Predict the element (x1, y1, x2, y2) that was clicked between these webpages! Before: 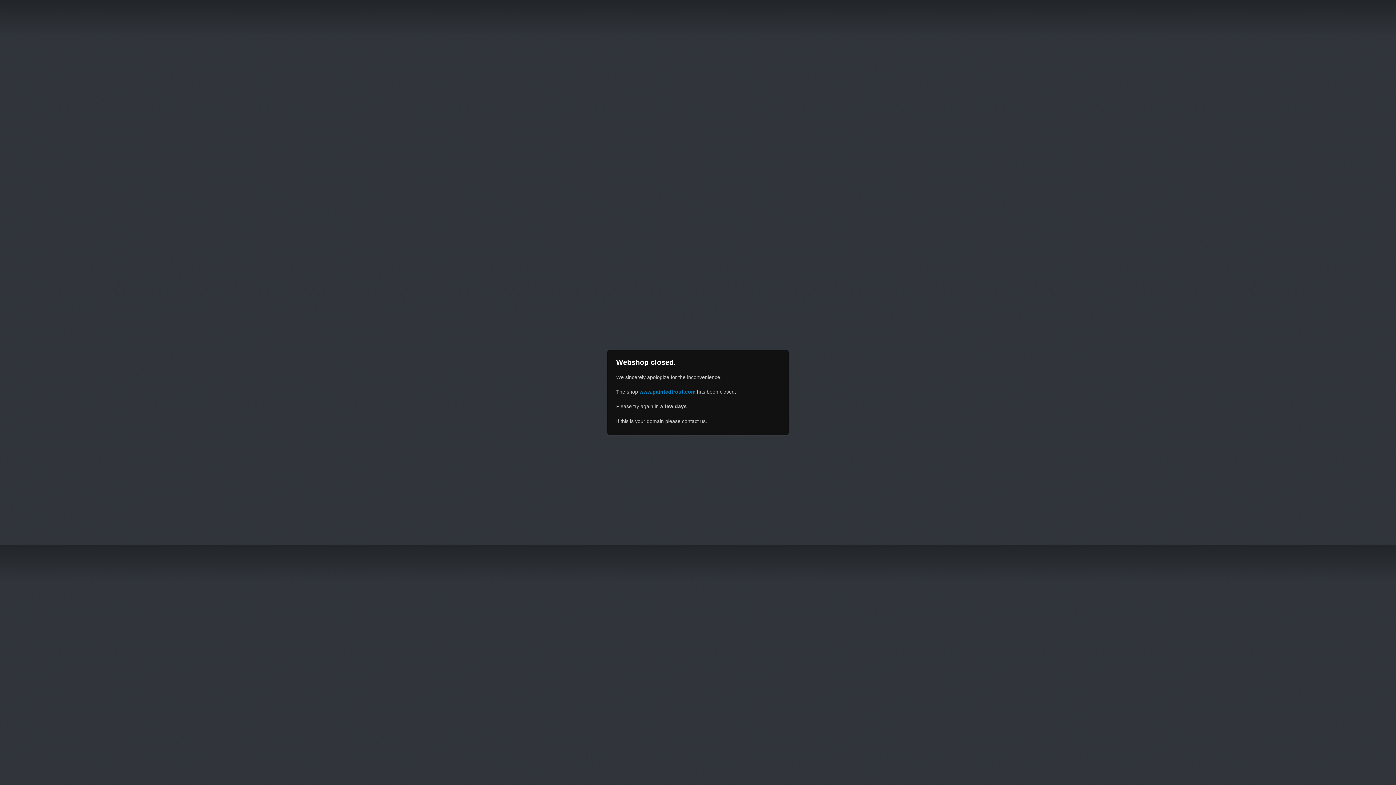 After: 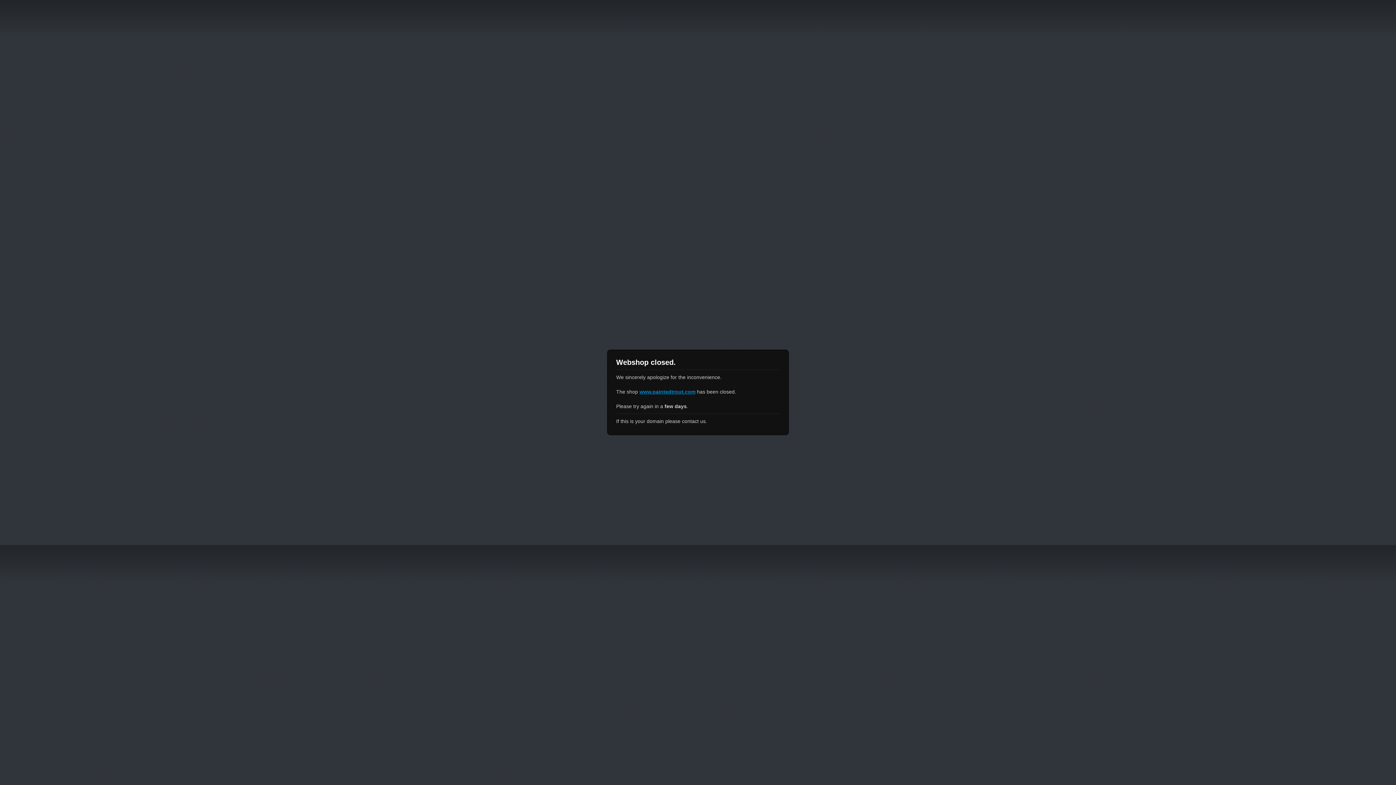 Action: bbox: (639, 389, 695, 394) label: www.paintedtrout.com